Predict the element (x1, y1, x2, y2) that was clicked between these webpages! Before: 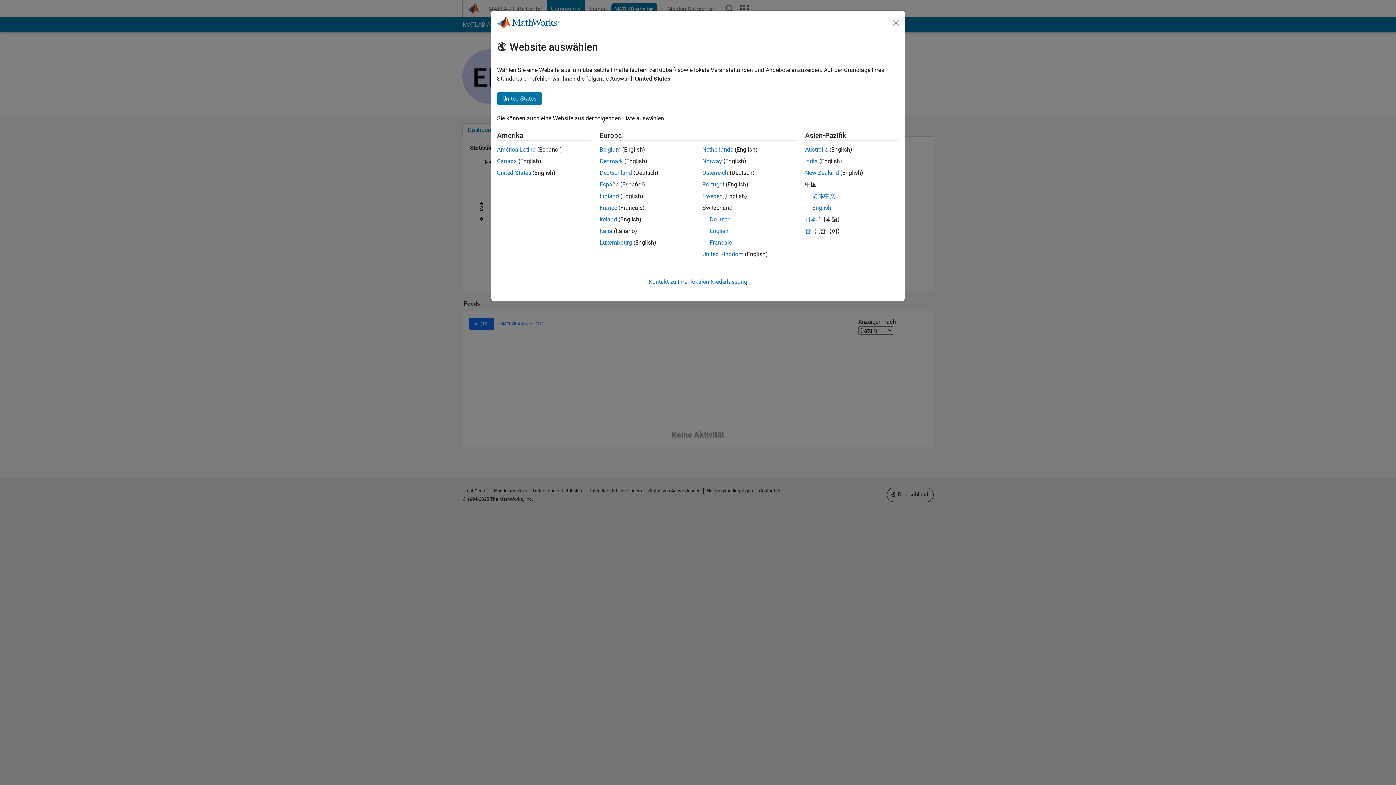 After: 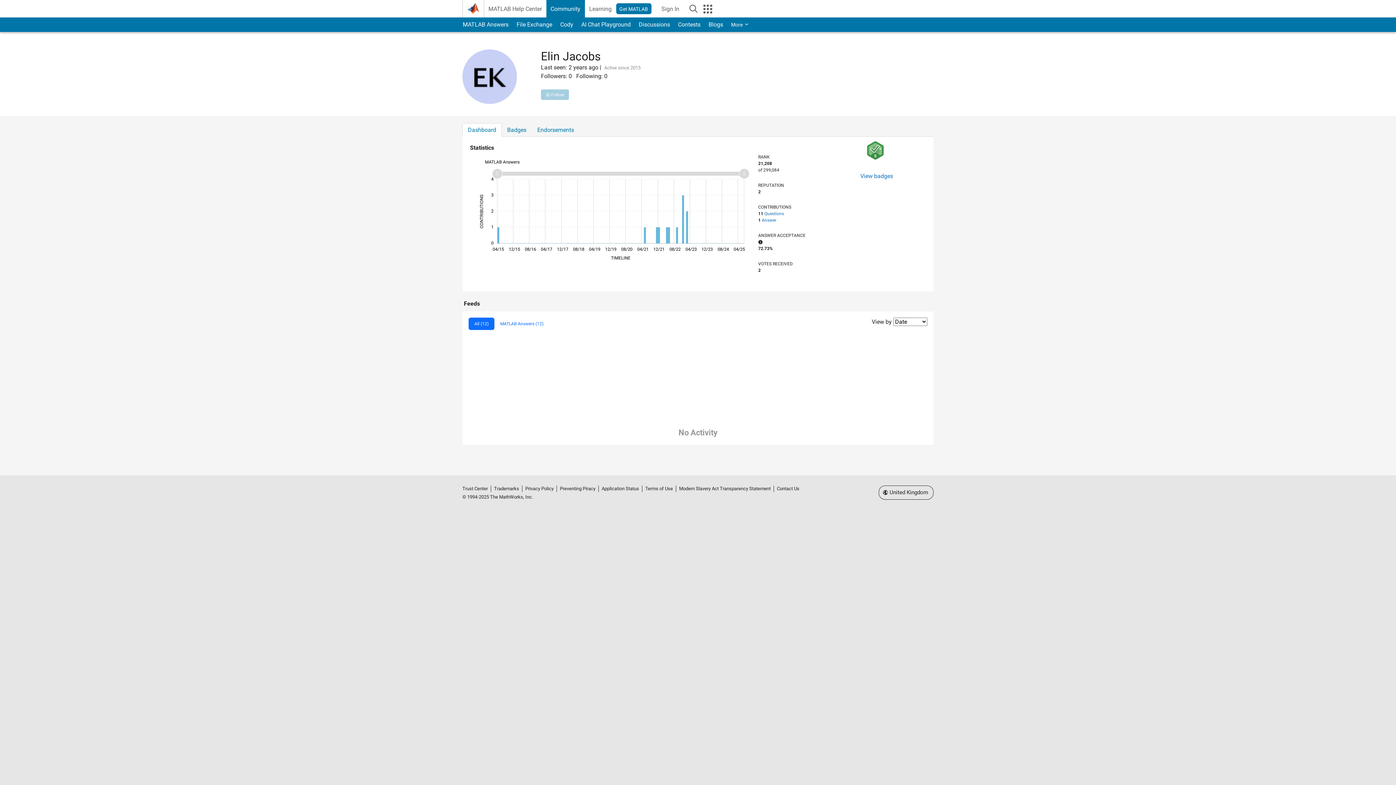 Action: label: Ireland bbox: (599, 216, 617, 222)